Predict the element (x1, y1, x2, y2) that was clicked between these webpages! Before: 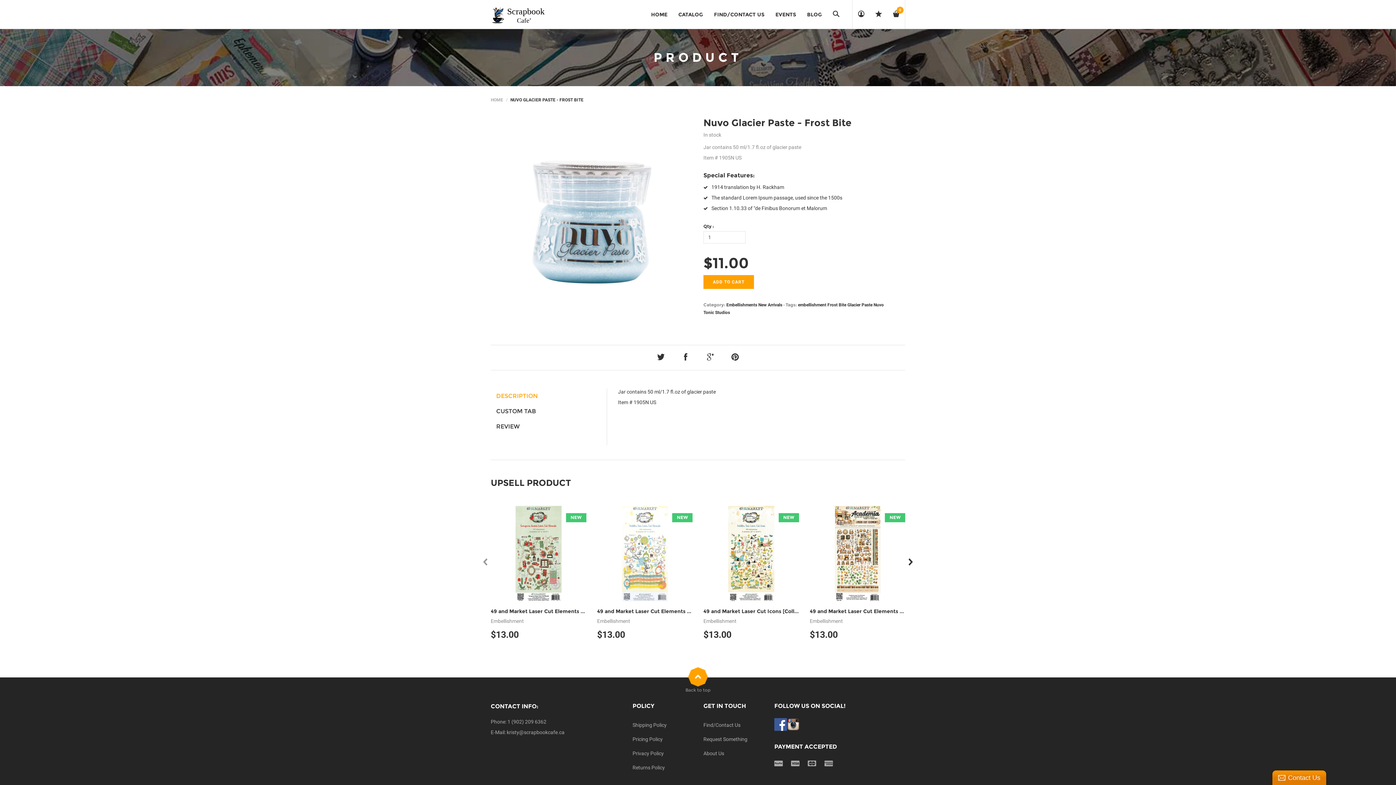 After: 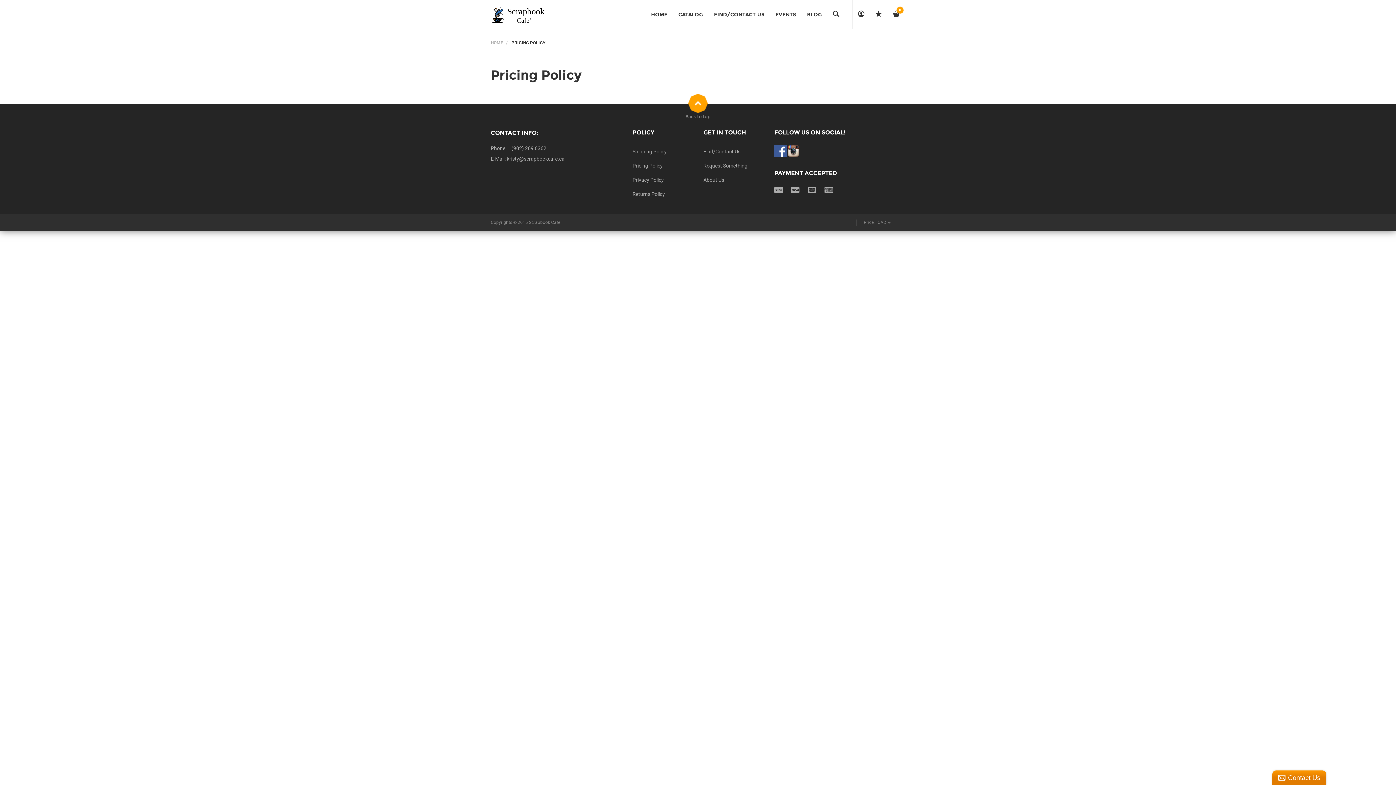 Action: bbox: (632, 732, 692, 746) label: Pricing Policy